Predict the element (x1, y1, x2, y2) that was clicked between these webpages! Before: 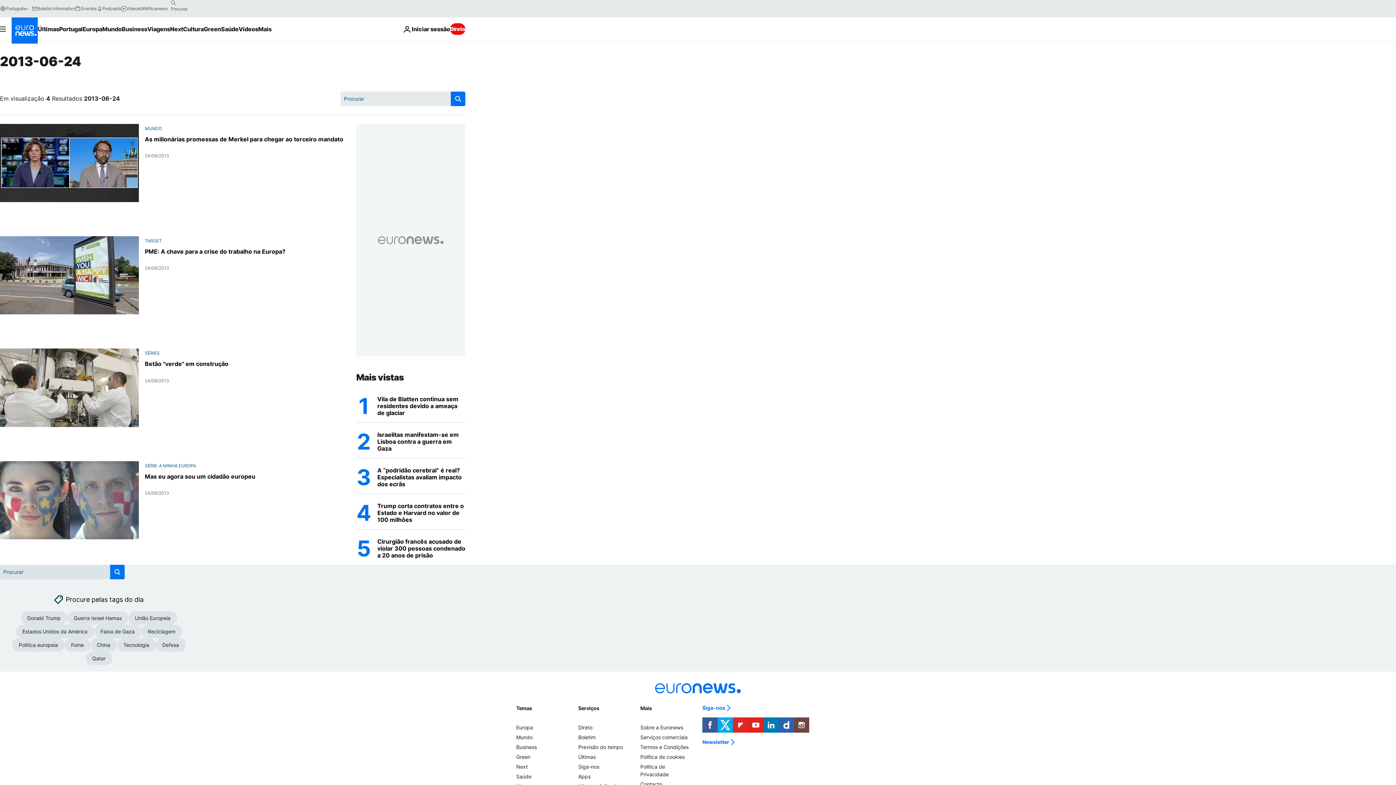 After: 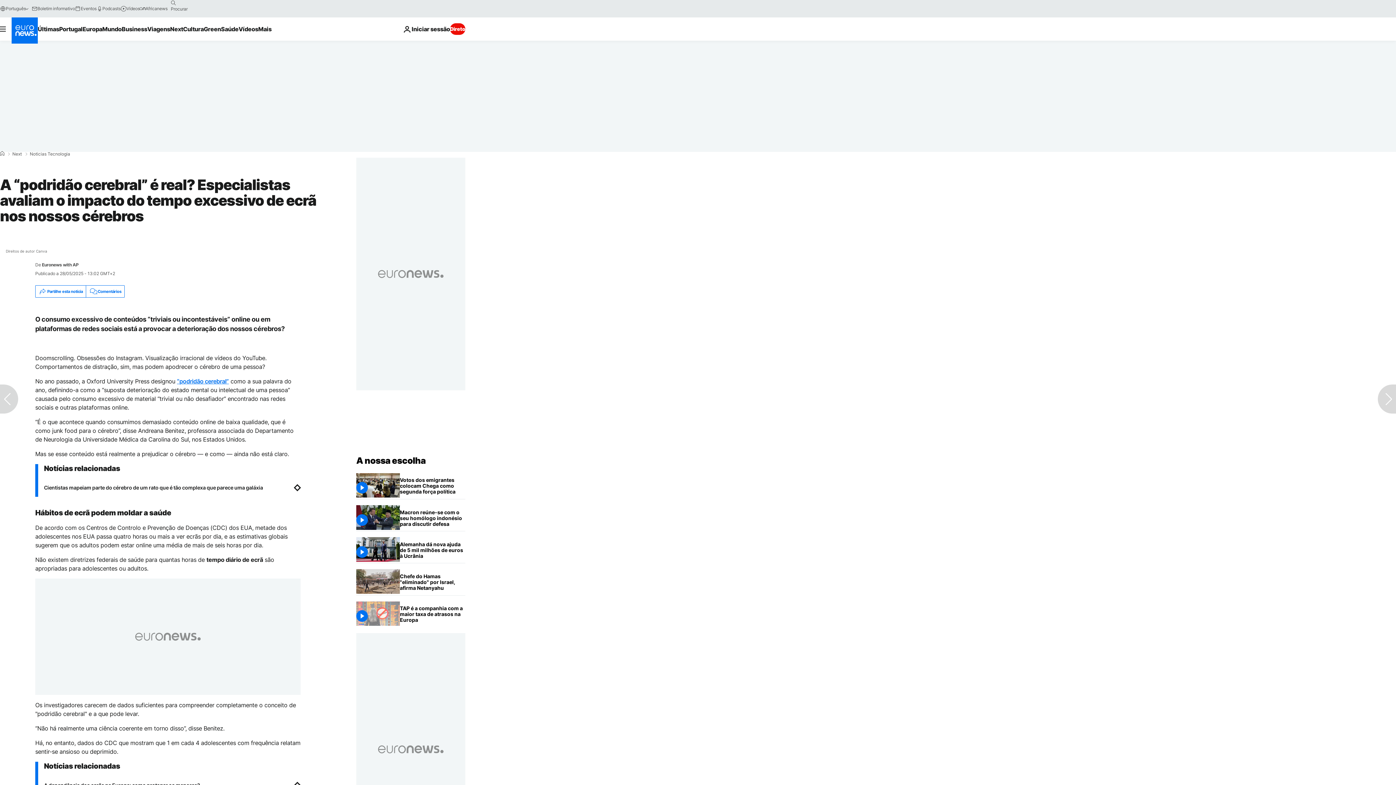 Action: bbox: (377, 461, 465, 493) label: A “podridão cerebral” é real? Especialistas avaliam o impacto do tempo excessivo de ecrã nos nossos cérebros